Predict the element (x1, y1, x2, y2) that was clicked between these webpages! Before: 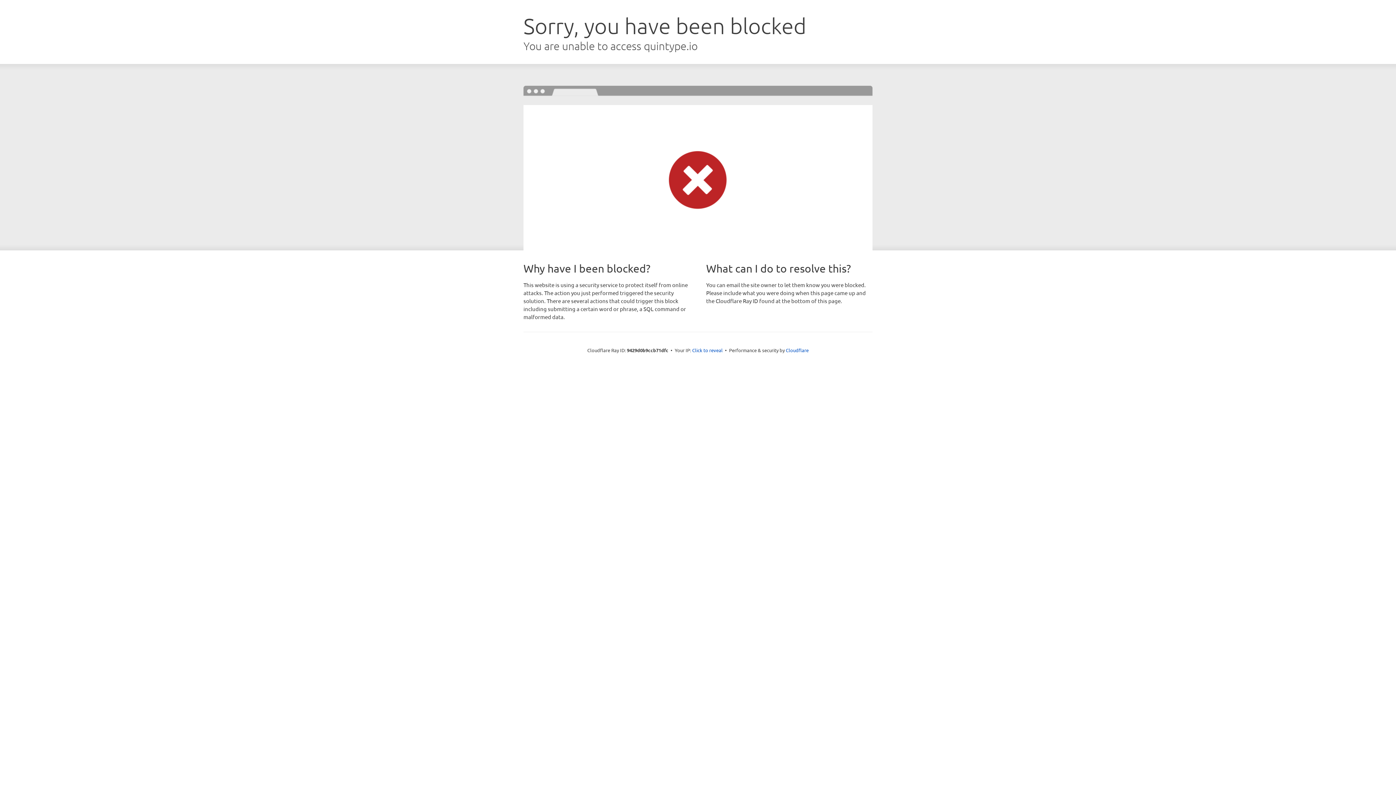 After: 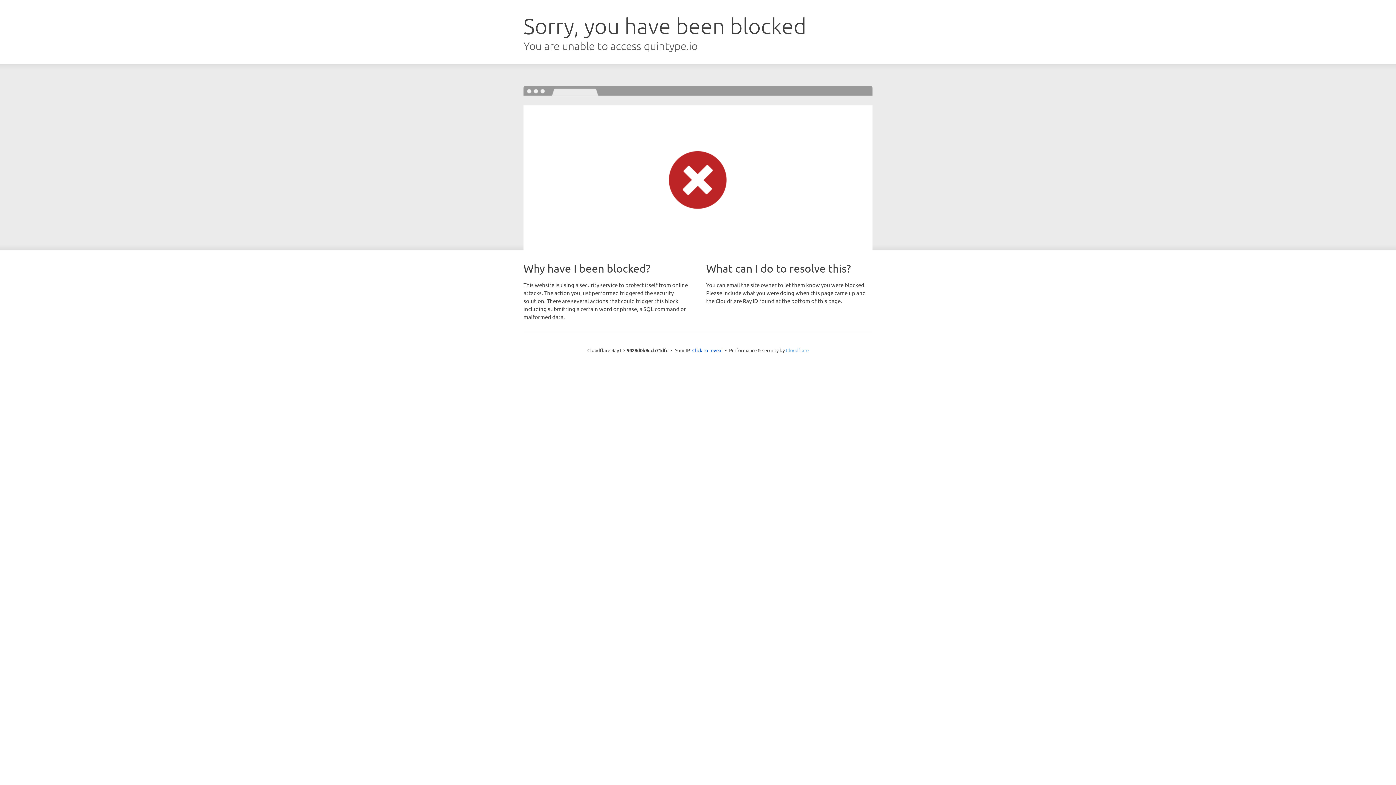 Action: label: Cloudflare bbox: (786, 347, 808, 353)